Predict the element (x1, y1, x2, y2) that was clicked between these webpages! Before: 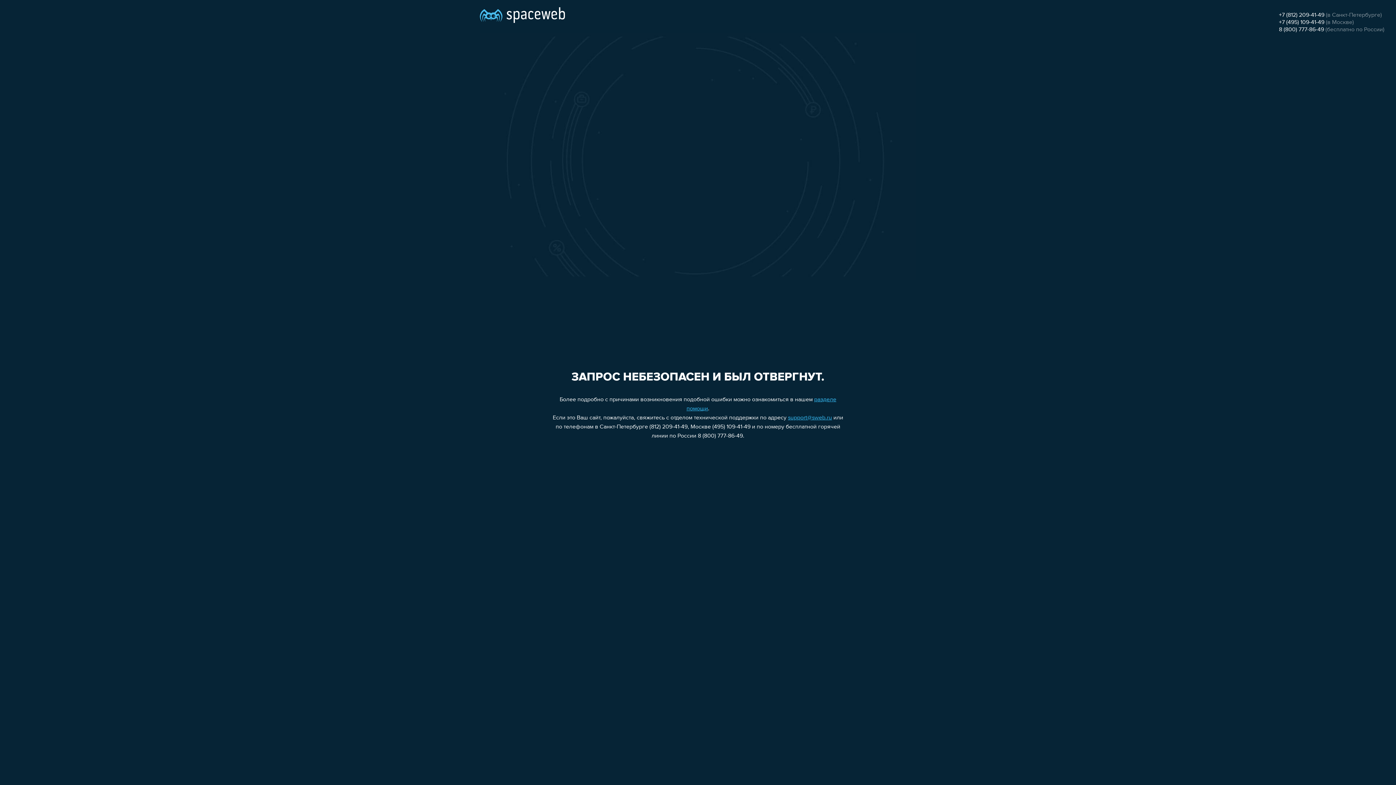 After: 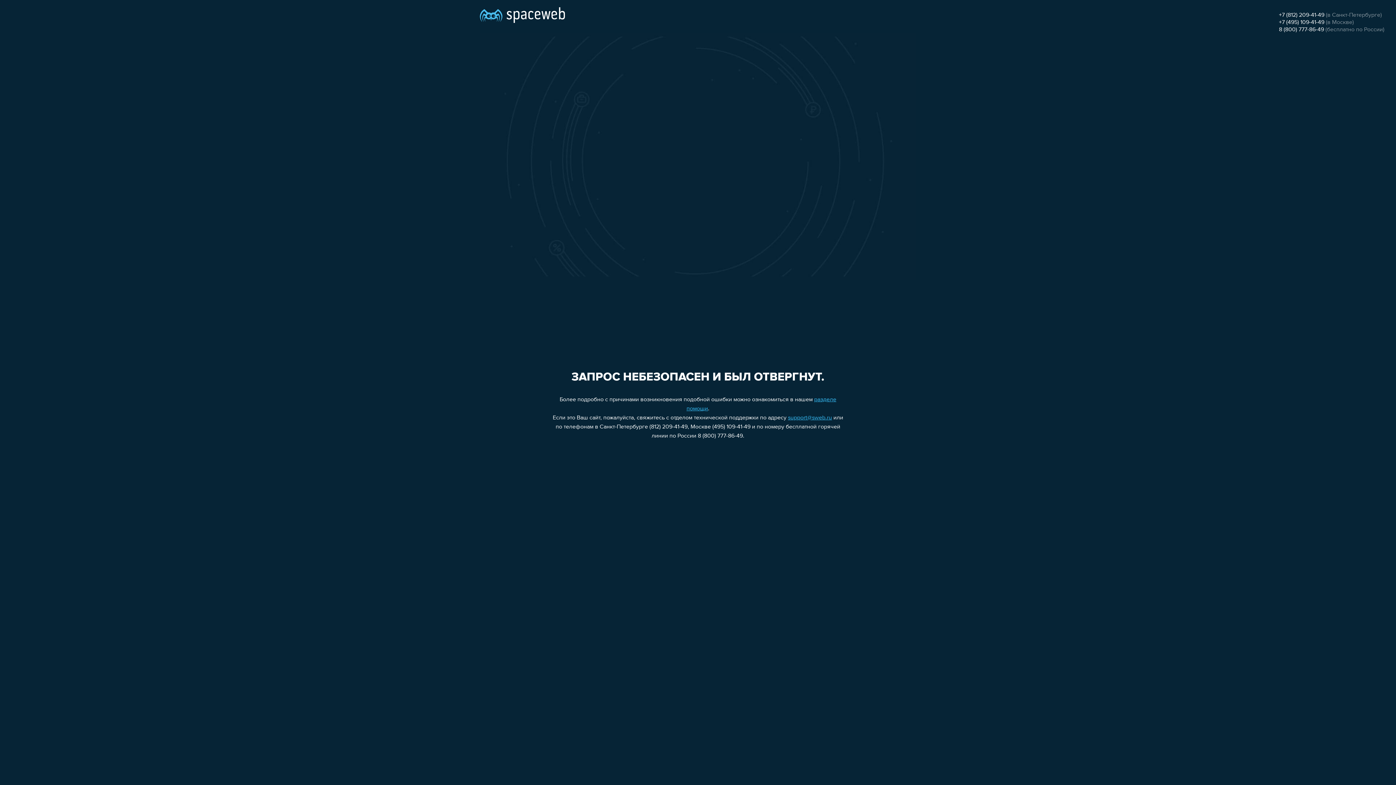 Action: bbox: (1279, 19, 1324, 25) label: +7 (495) 109-41-49